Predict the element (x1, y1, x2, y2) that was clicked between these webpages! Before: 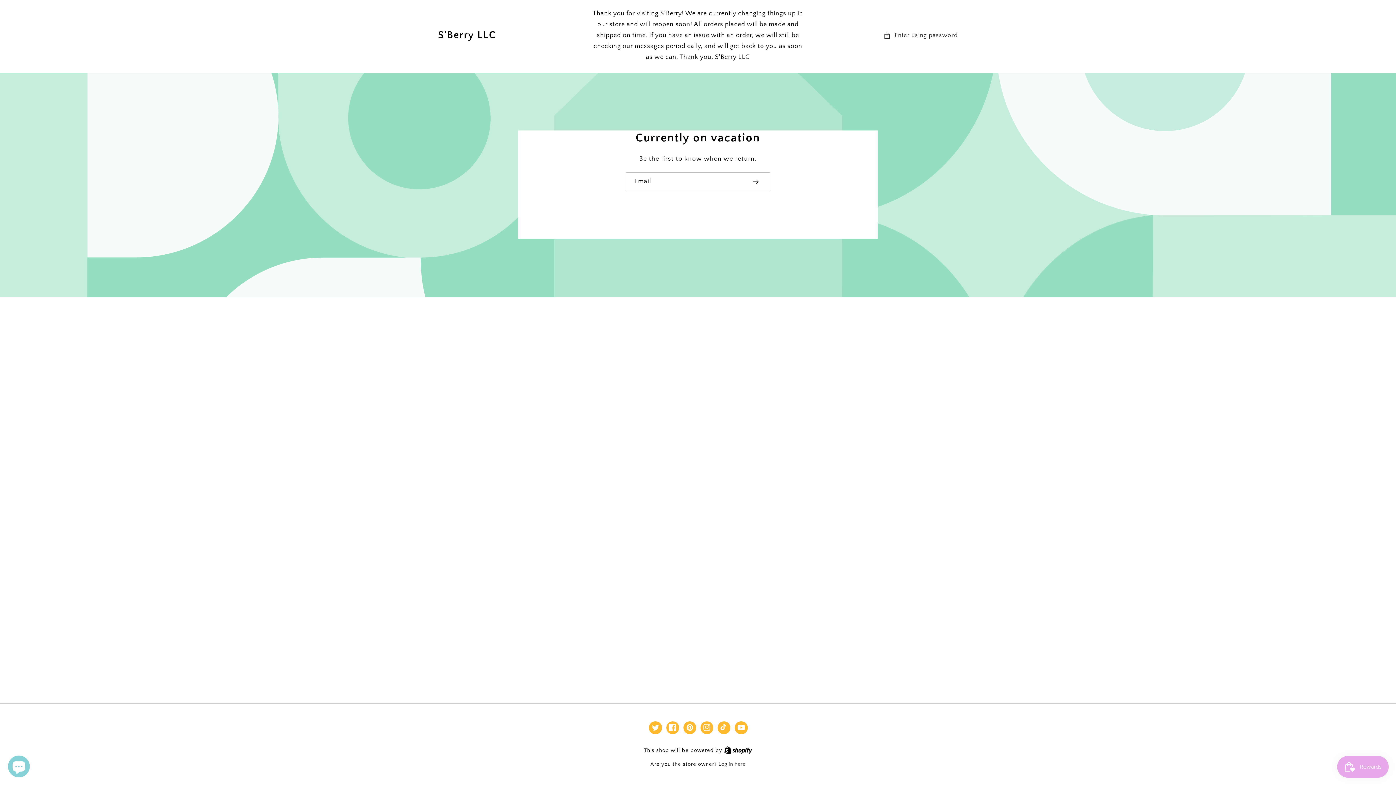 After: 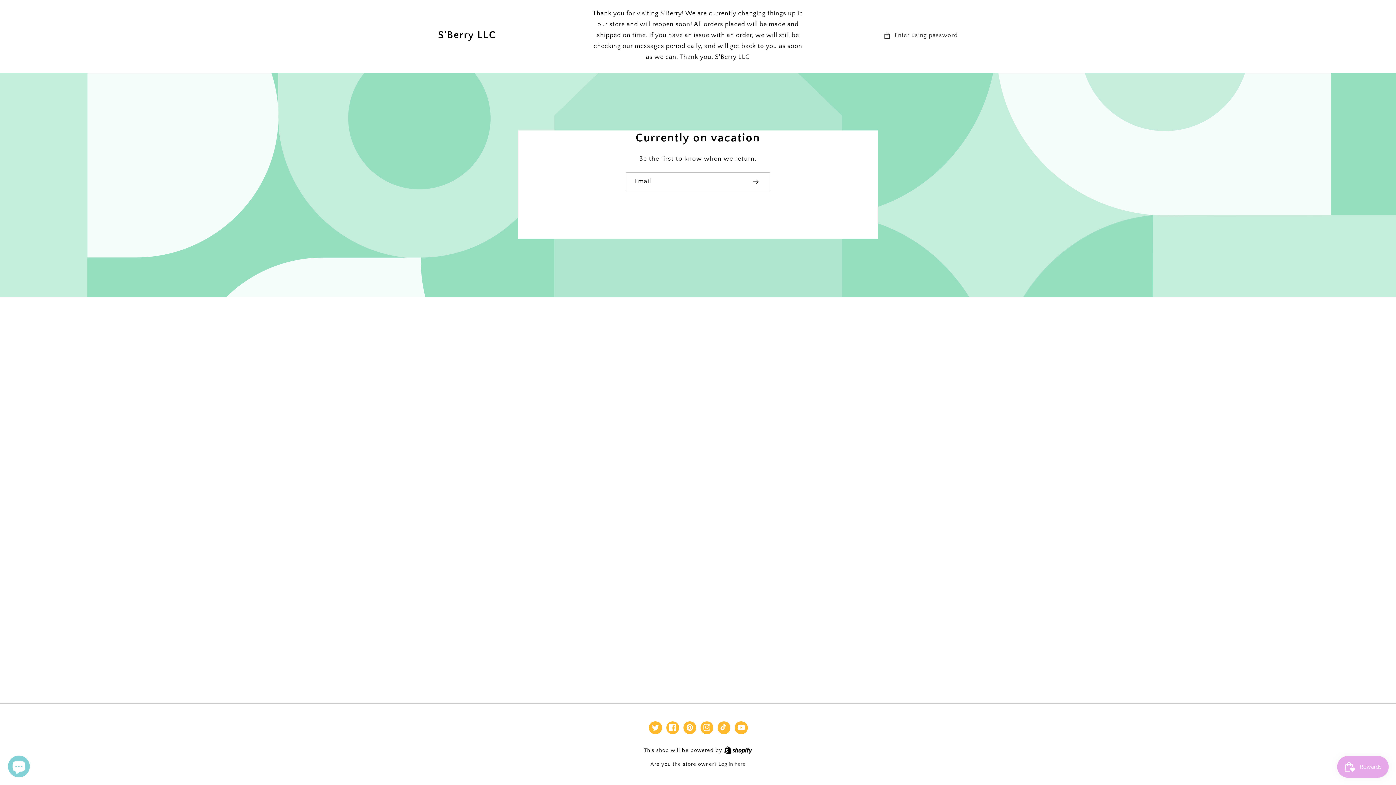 Action: label: TikTok bbox: (717, 721, 730, 734)